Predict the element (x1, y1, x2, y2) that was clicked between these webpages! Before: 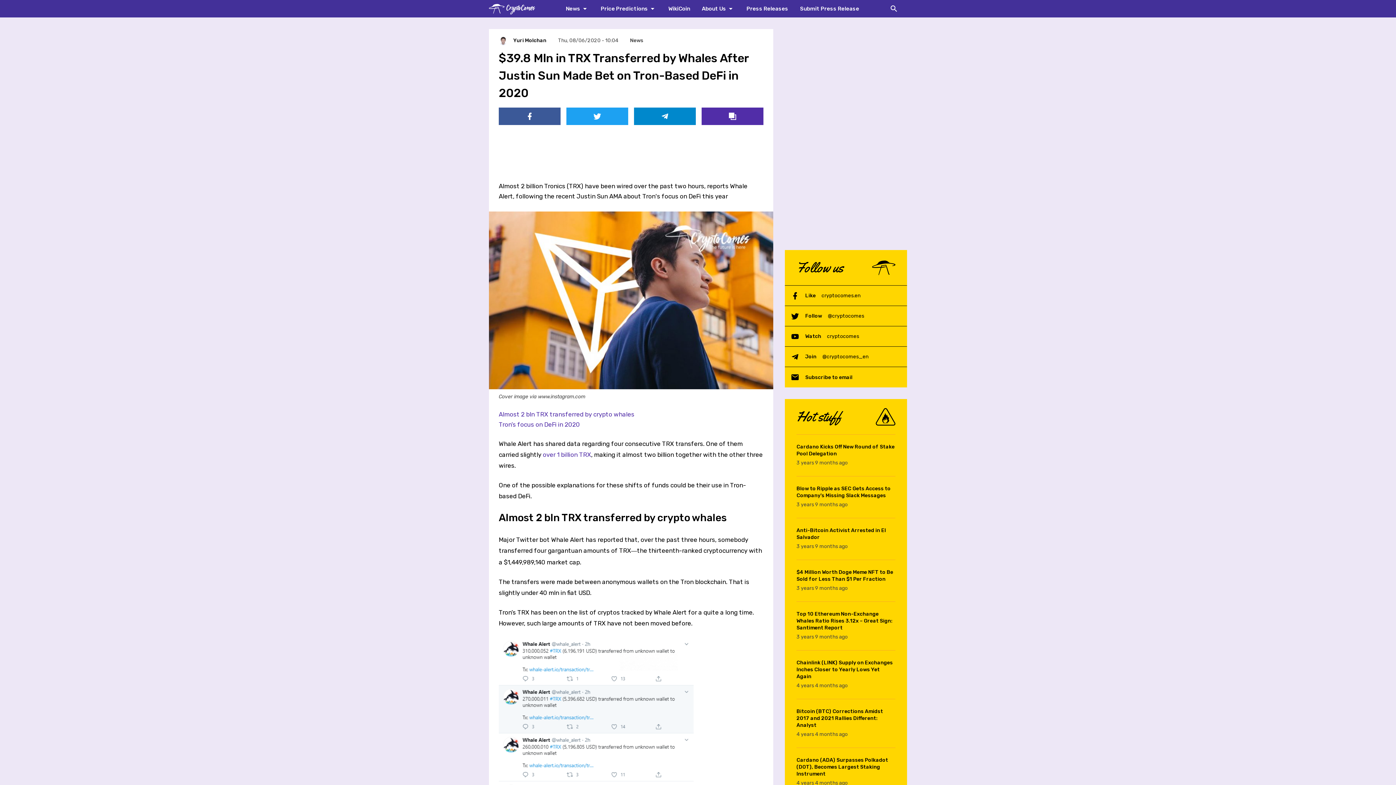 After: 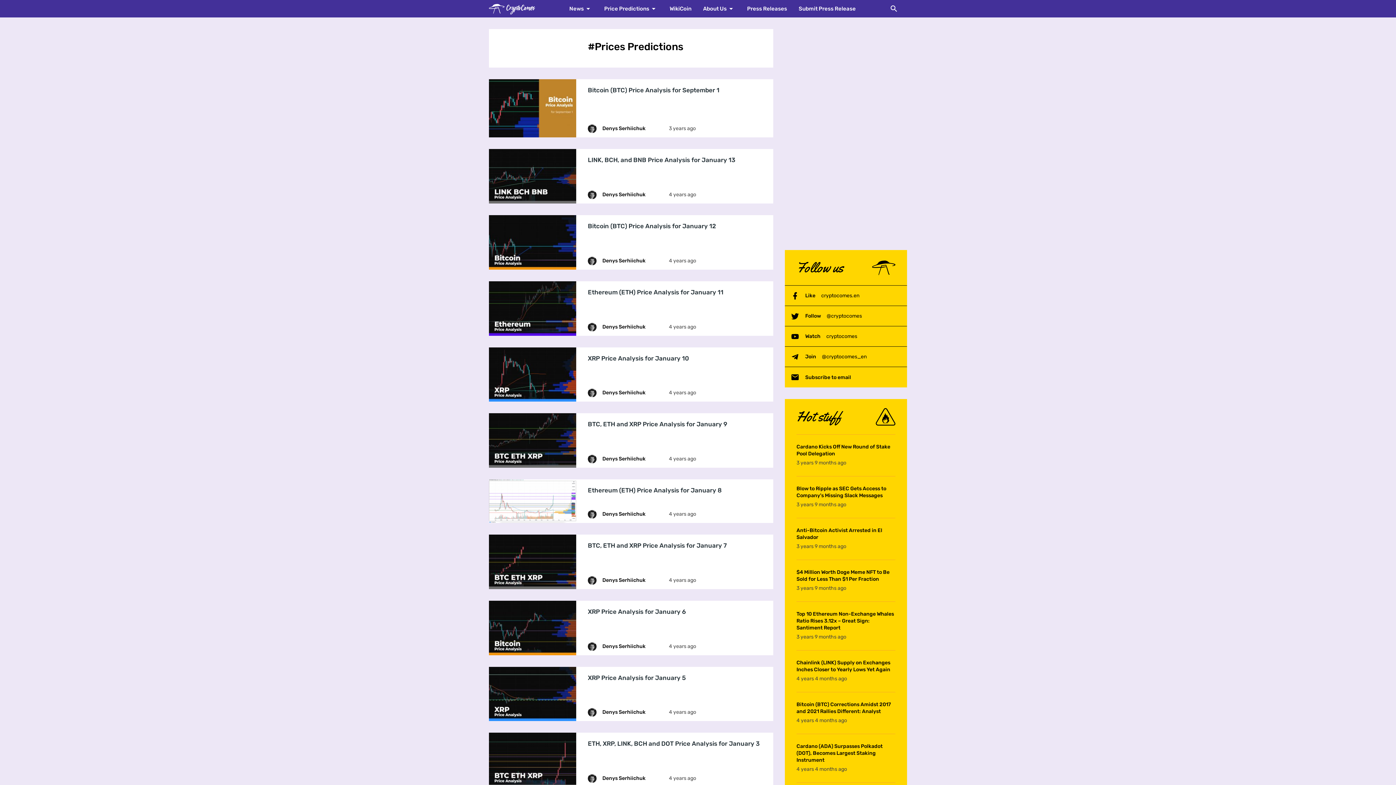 Action: bbox: (595, 0, 662, 17) label: Price Predictions